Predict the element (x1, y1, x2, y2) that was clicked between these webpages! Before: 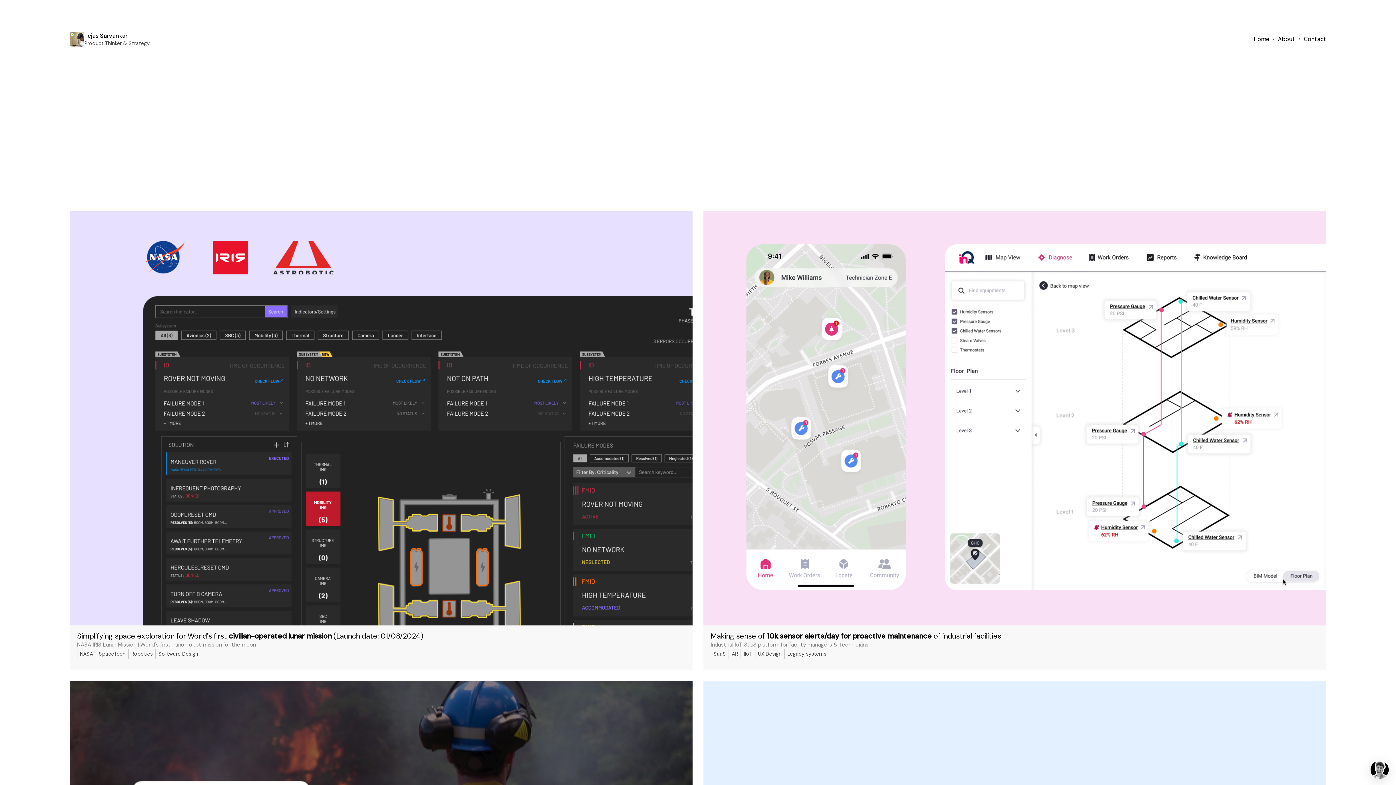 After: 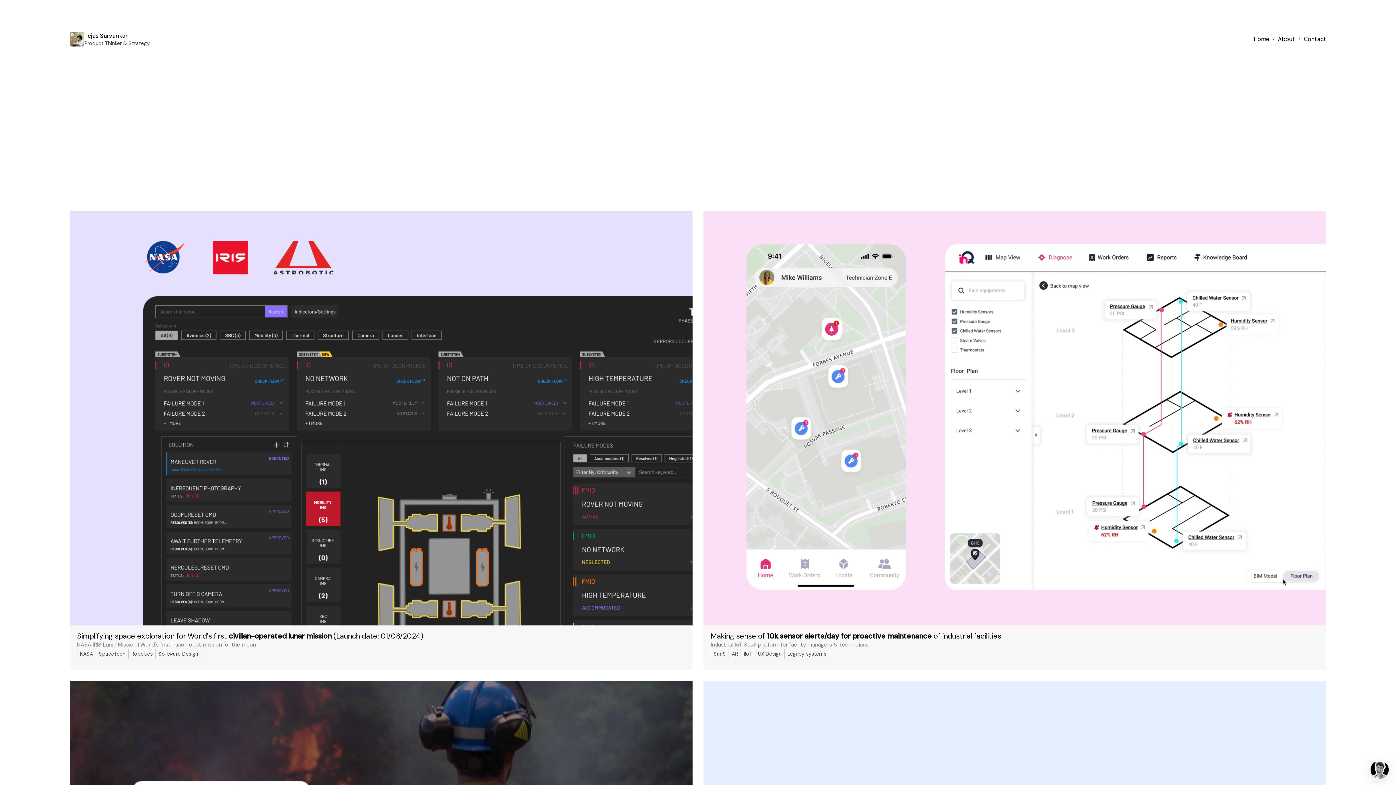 Action: bbox: (671, 153, 725, 172) label: View resume